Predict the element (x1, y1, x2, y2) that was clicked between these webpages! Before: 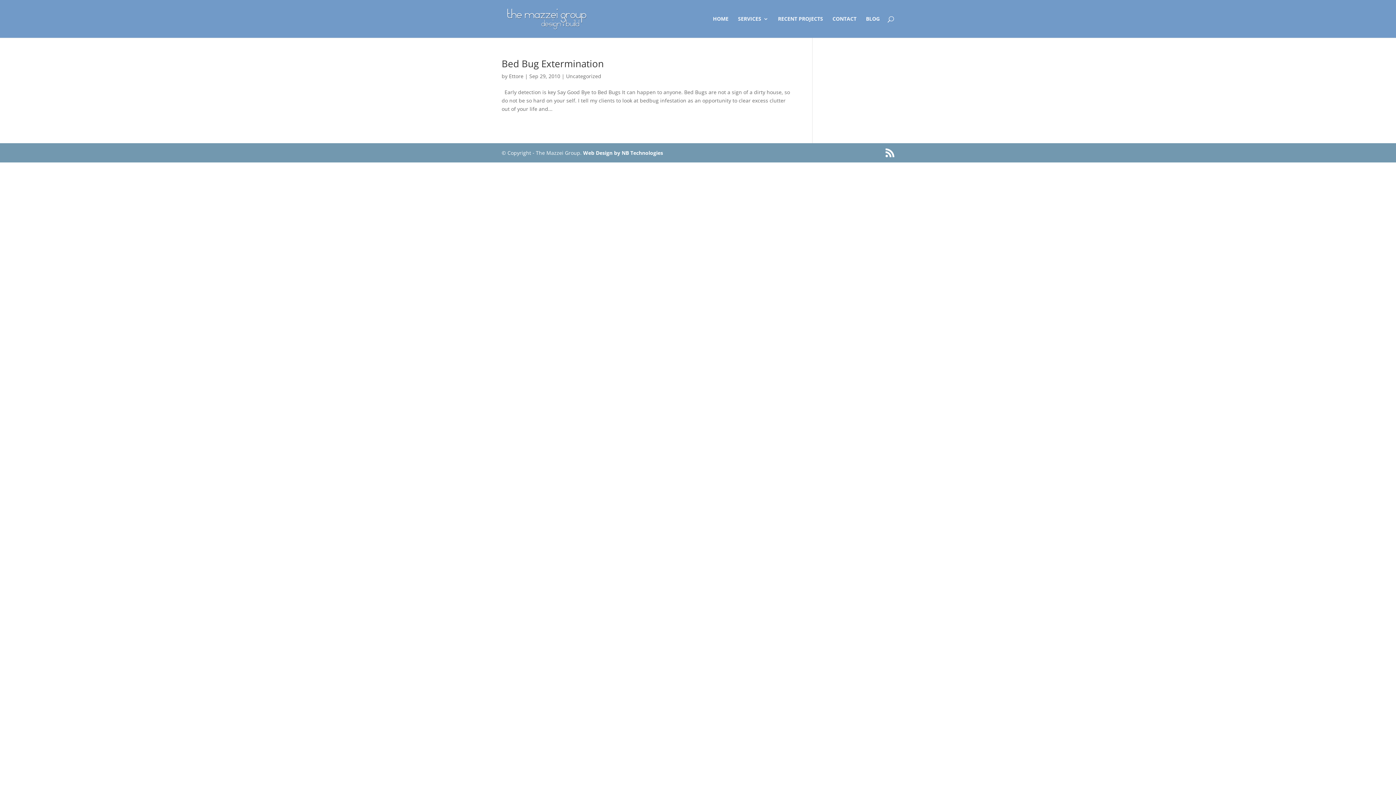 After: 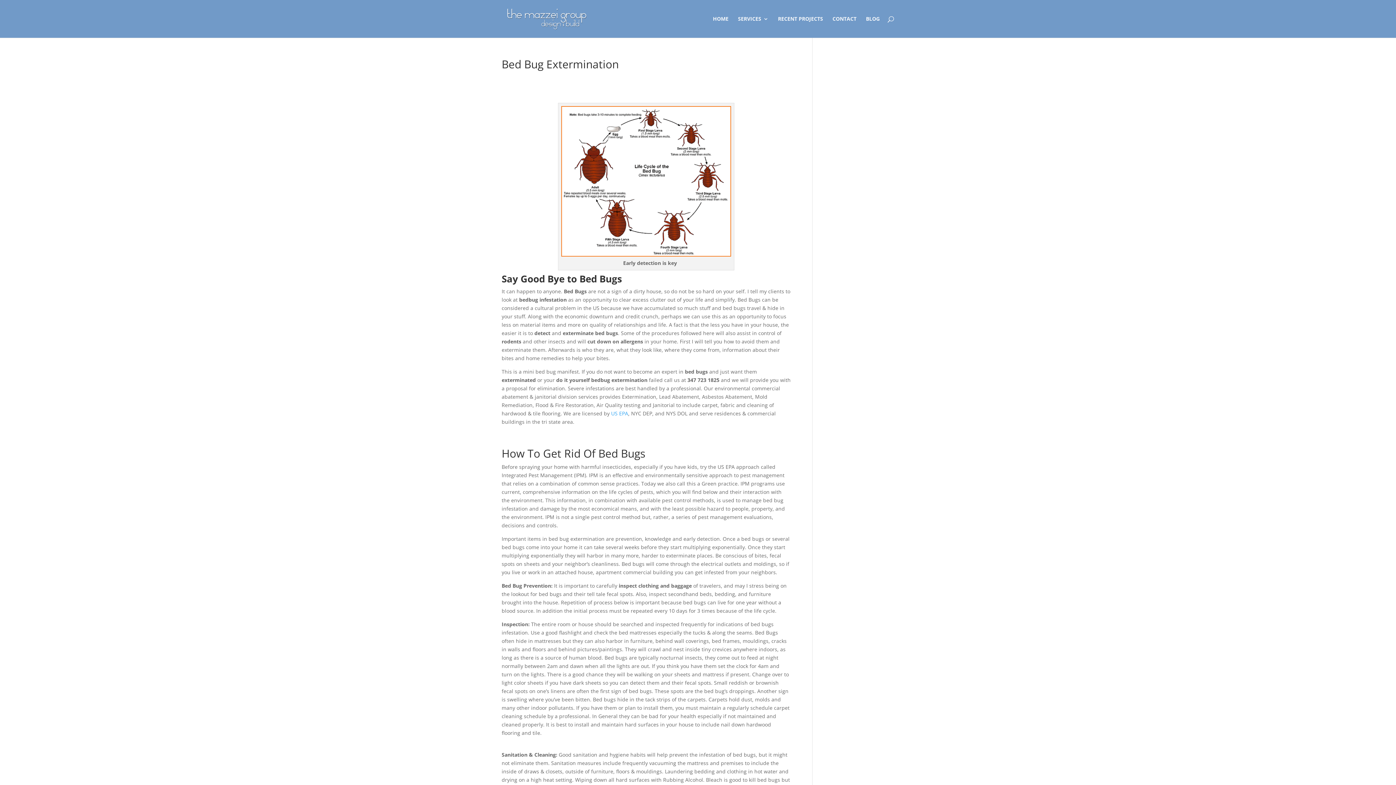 Action: label: Bed Bug Extermination bbox: (501, 57, 604, 70)